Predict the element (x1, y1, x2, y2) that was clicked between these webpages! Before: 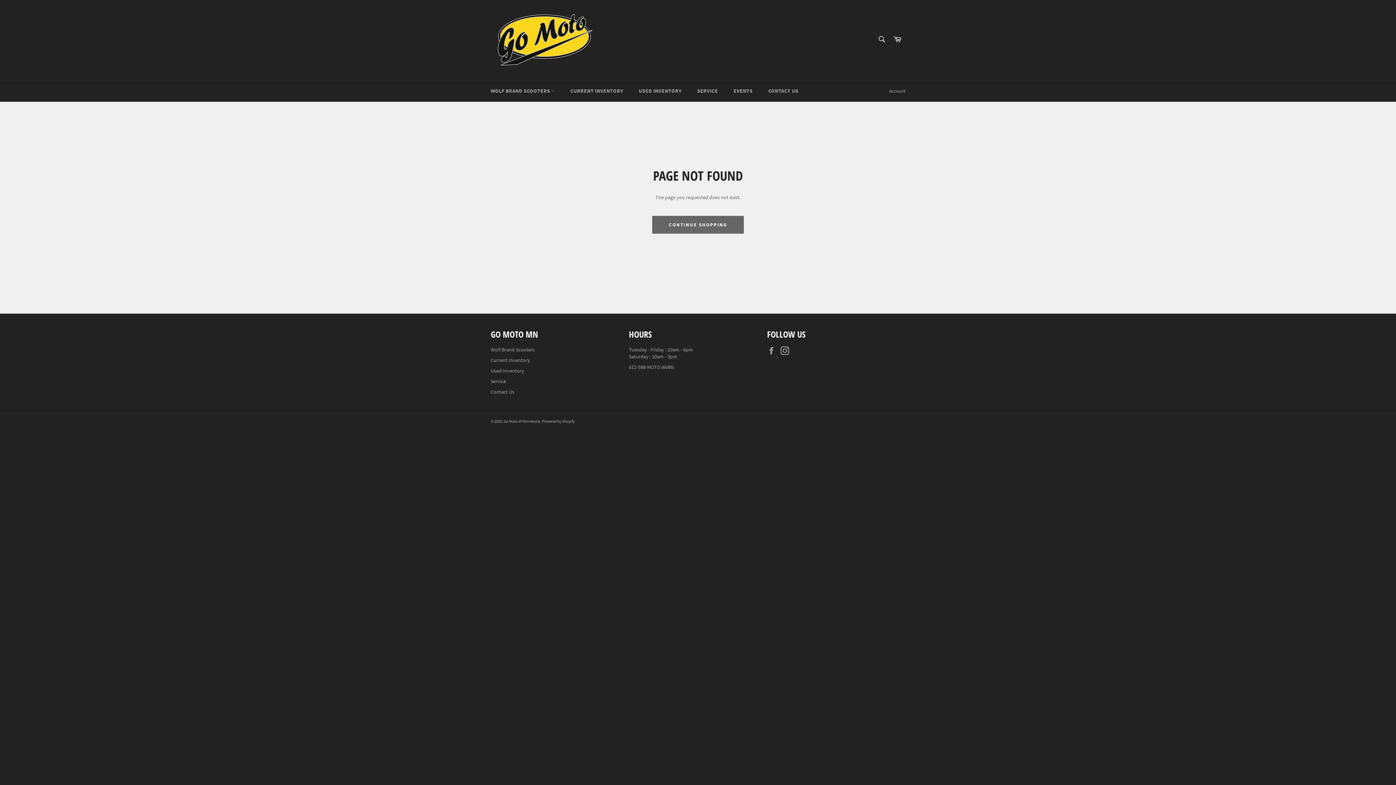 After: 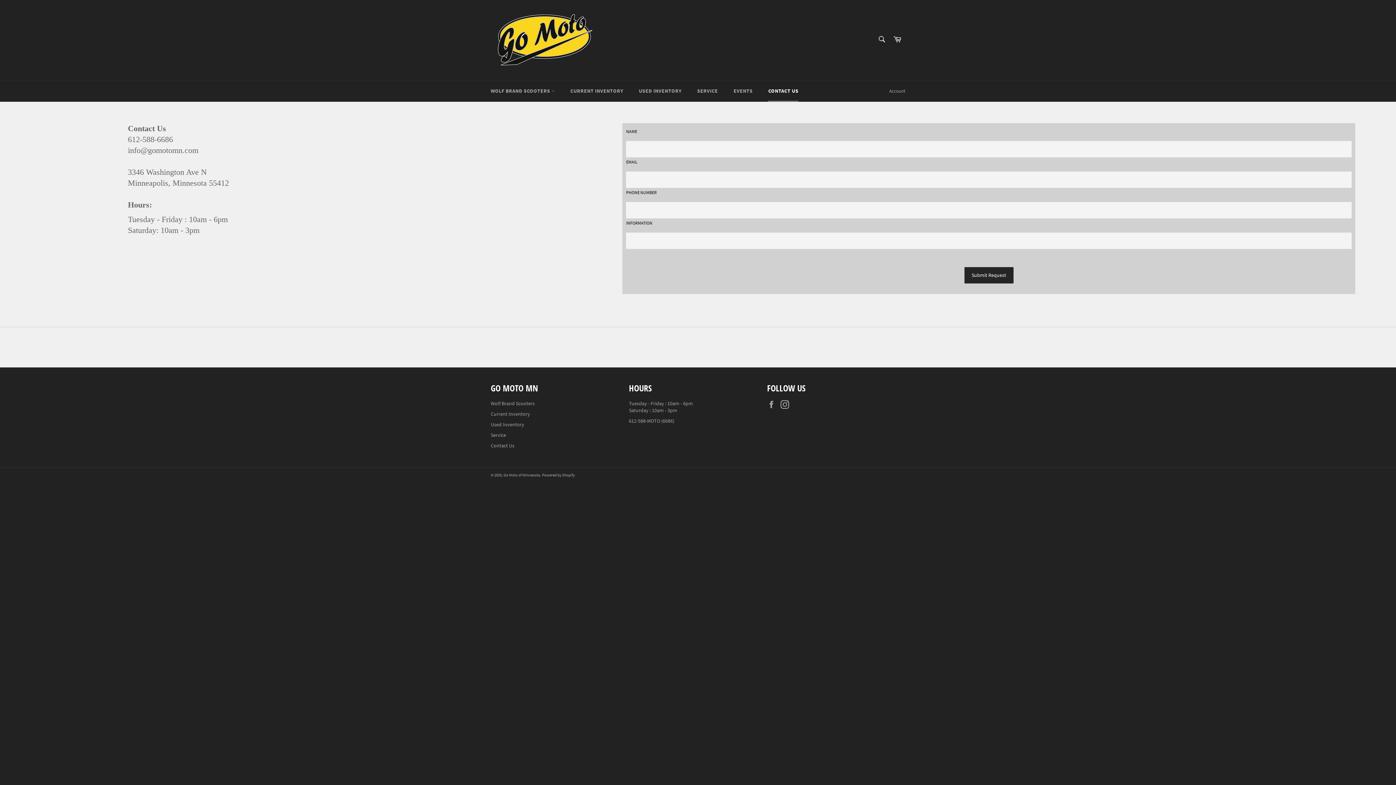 Action: label: Contact Us bbox: (490, 388, 514, 395)